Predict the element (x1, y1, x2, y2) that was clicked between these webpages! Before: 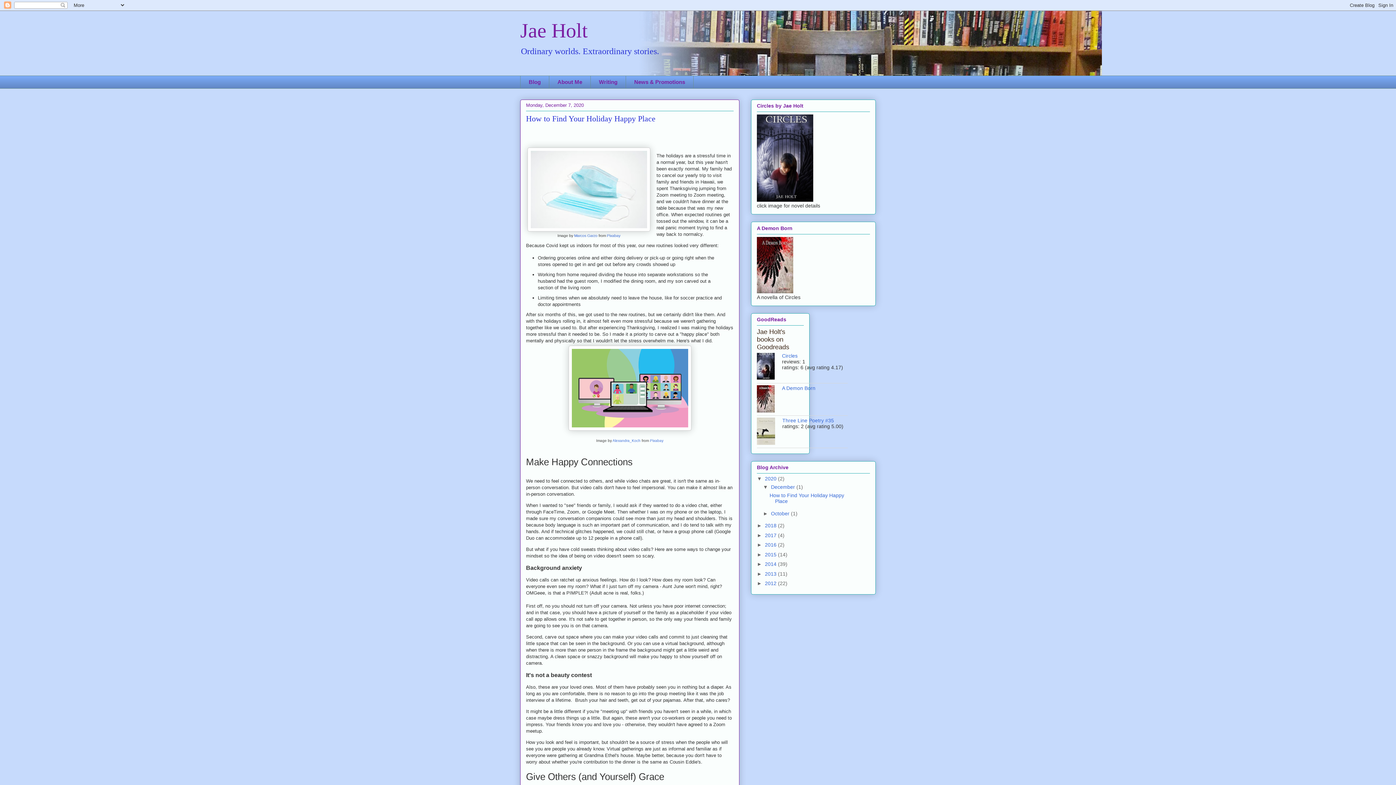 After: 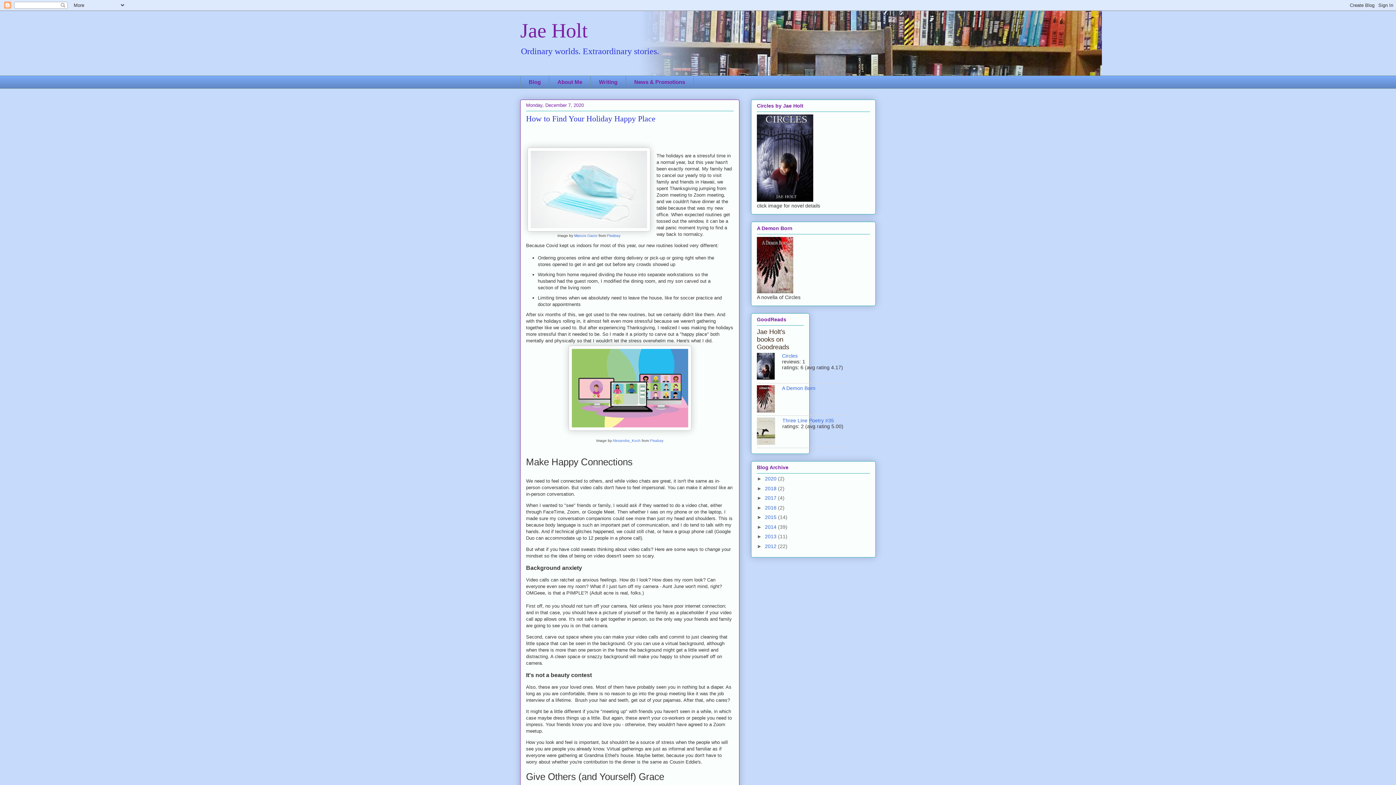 Action: bbox: (757, 476, 765, 481) label: ▼  